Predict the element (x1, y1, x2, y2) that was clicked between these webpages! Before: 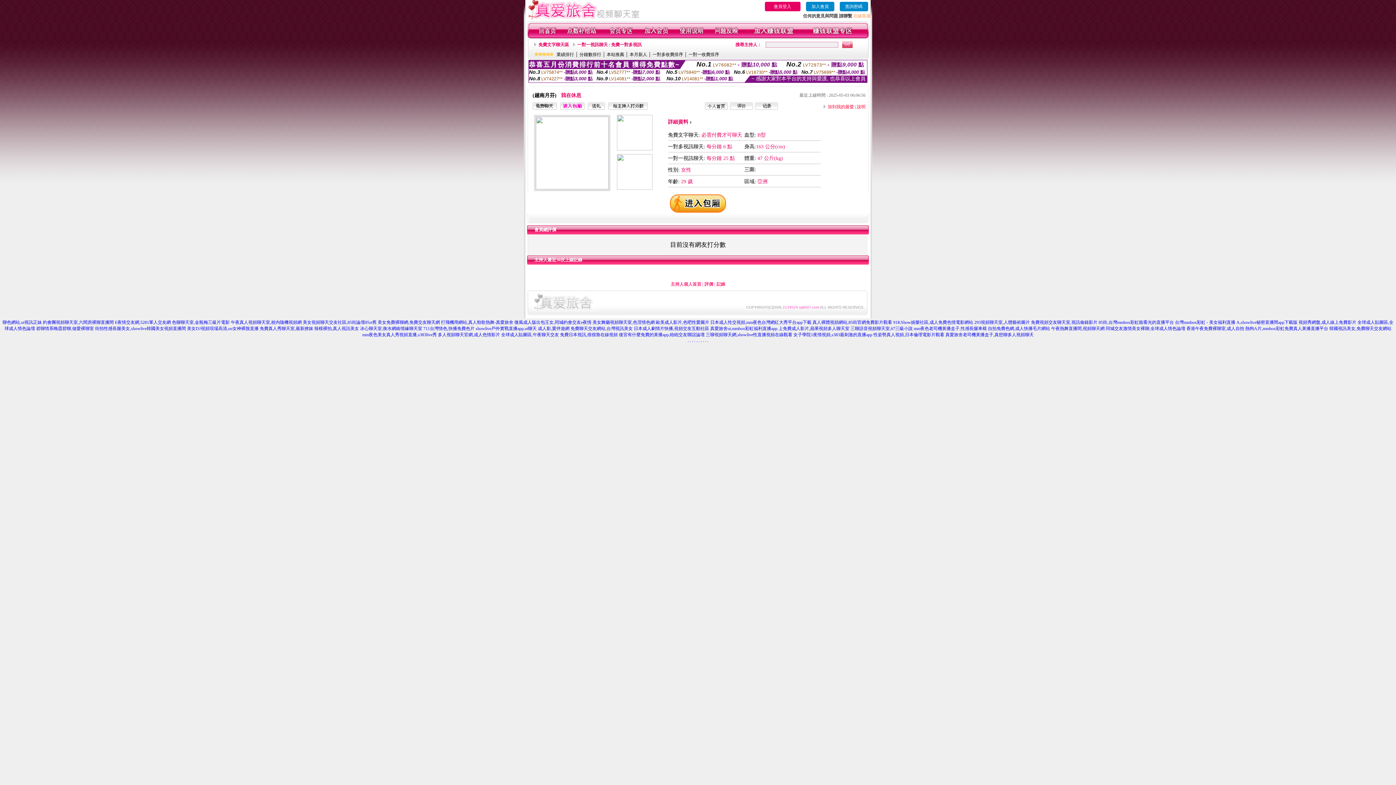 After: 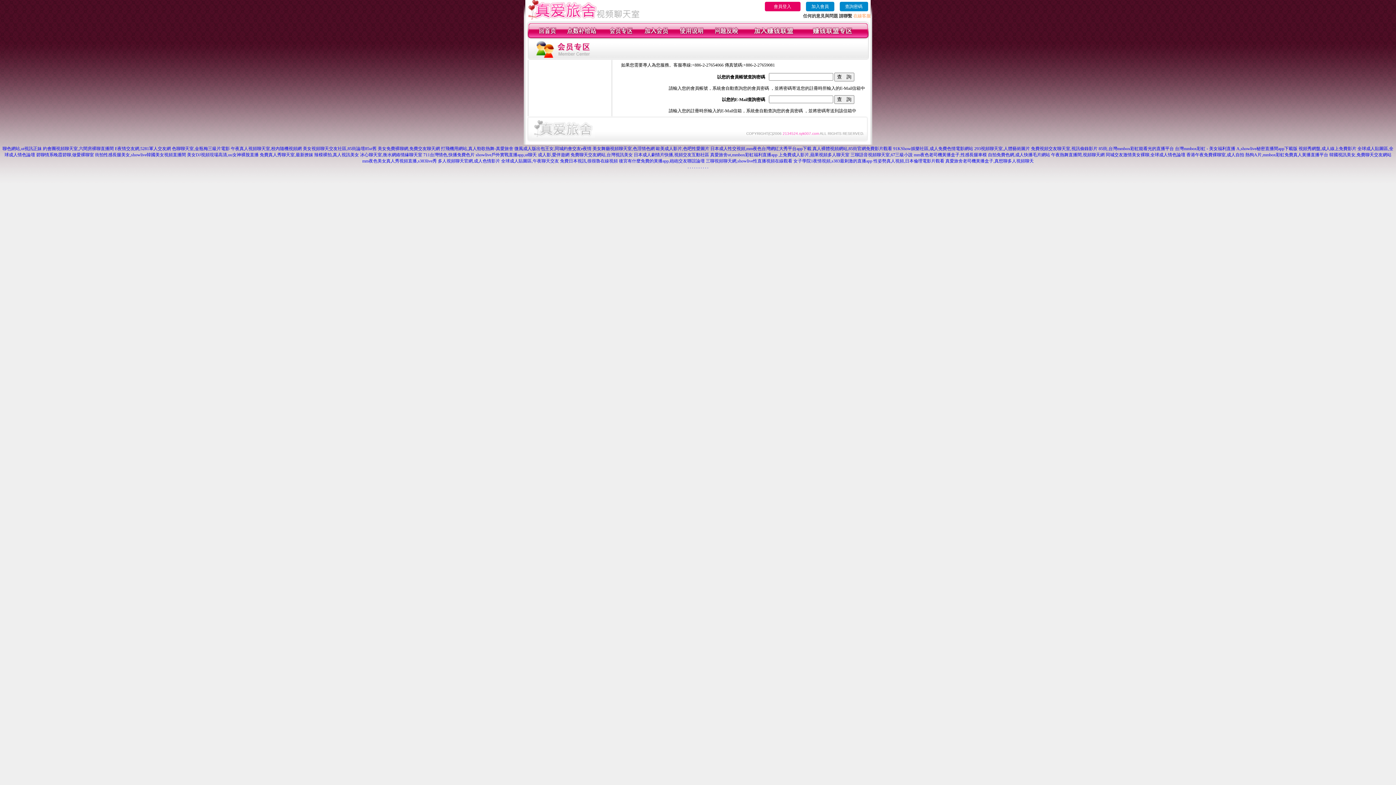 Action: bbox: (839, 1, 868, 11) label: 查詢密碼